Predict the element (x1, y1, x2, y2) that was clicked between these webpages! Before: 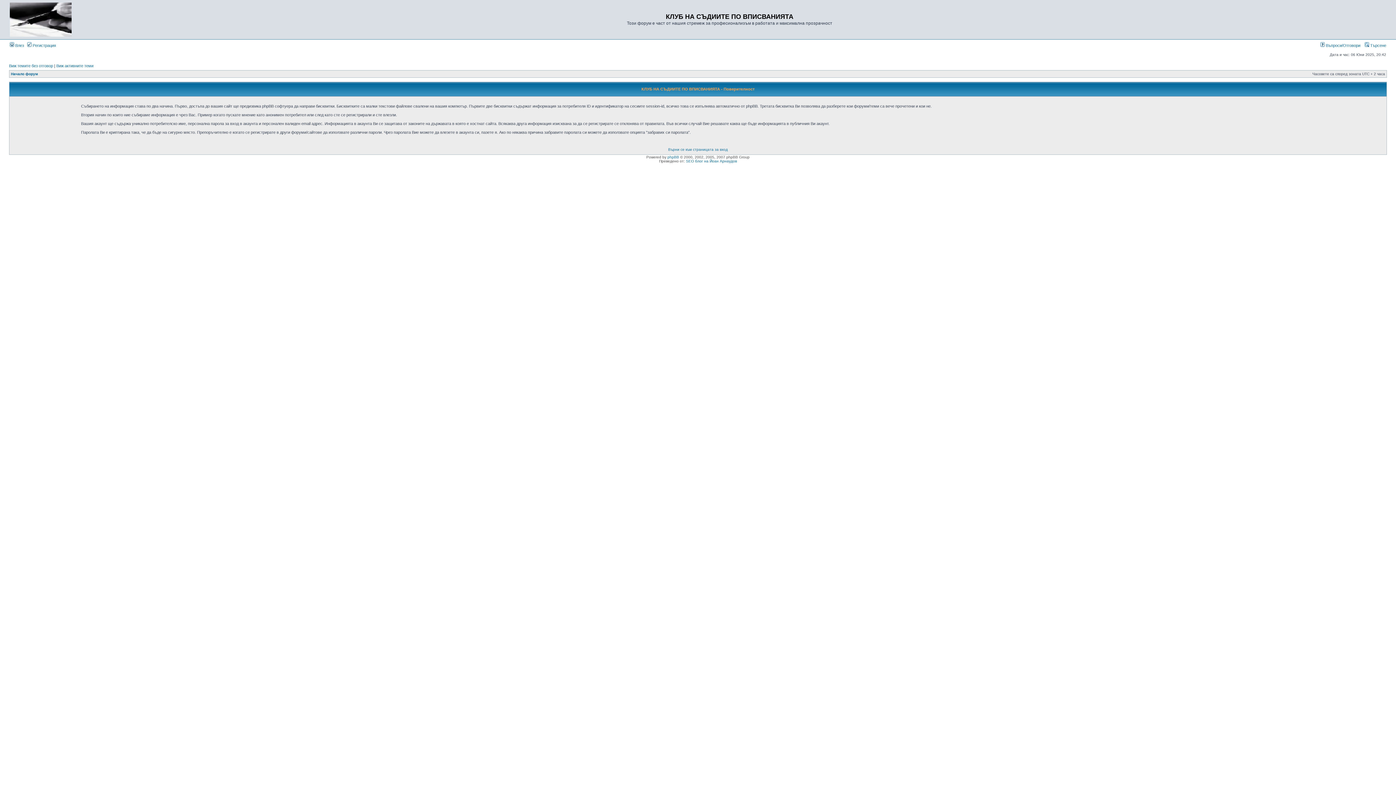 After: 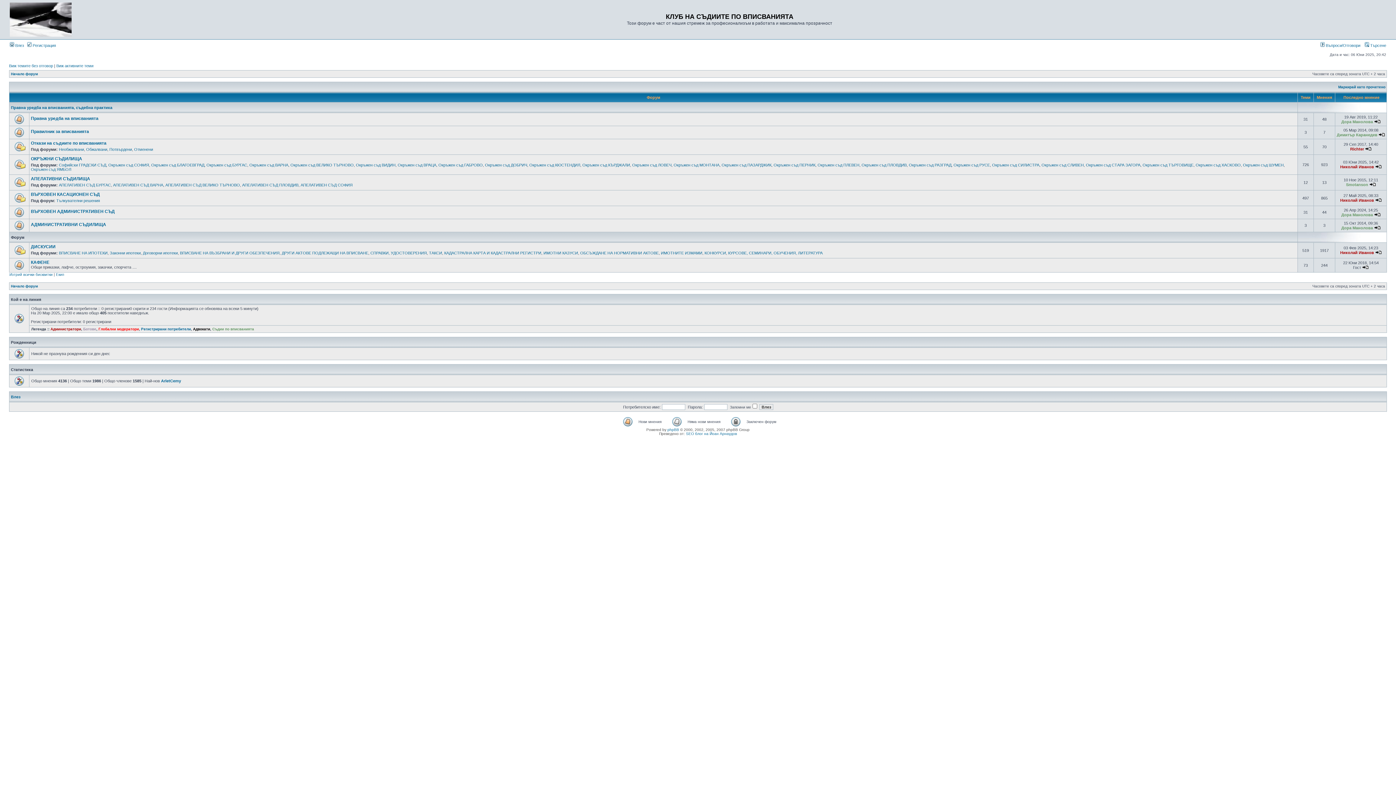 Action: bbox: (9, 33, 71, 37)